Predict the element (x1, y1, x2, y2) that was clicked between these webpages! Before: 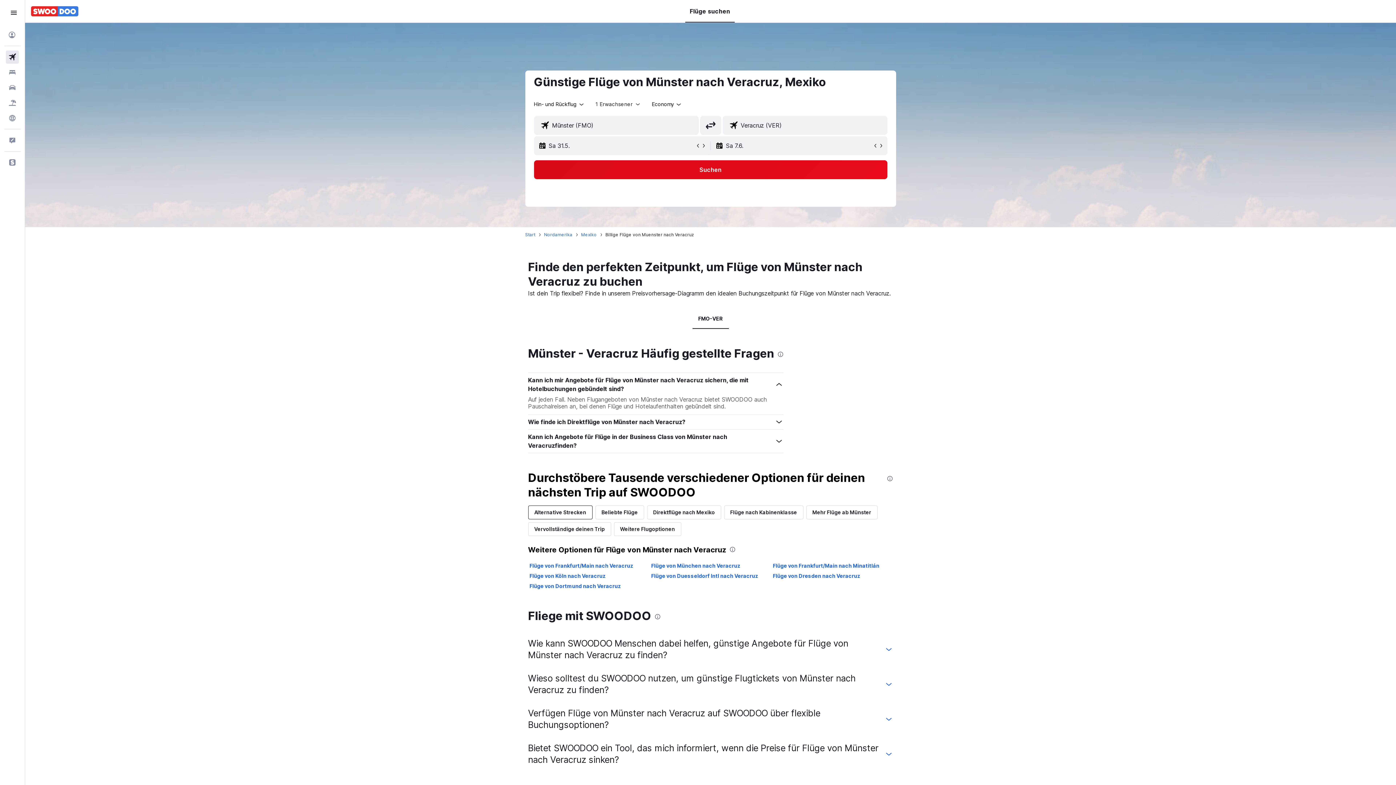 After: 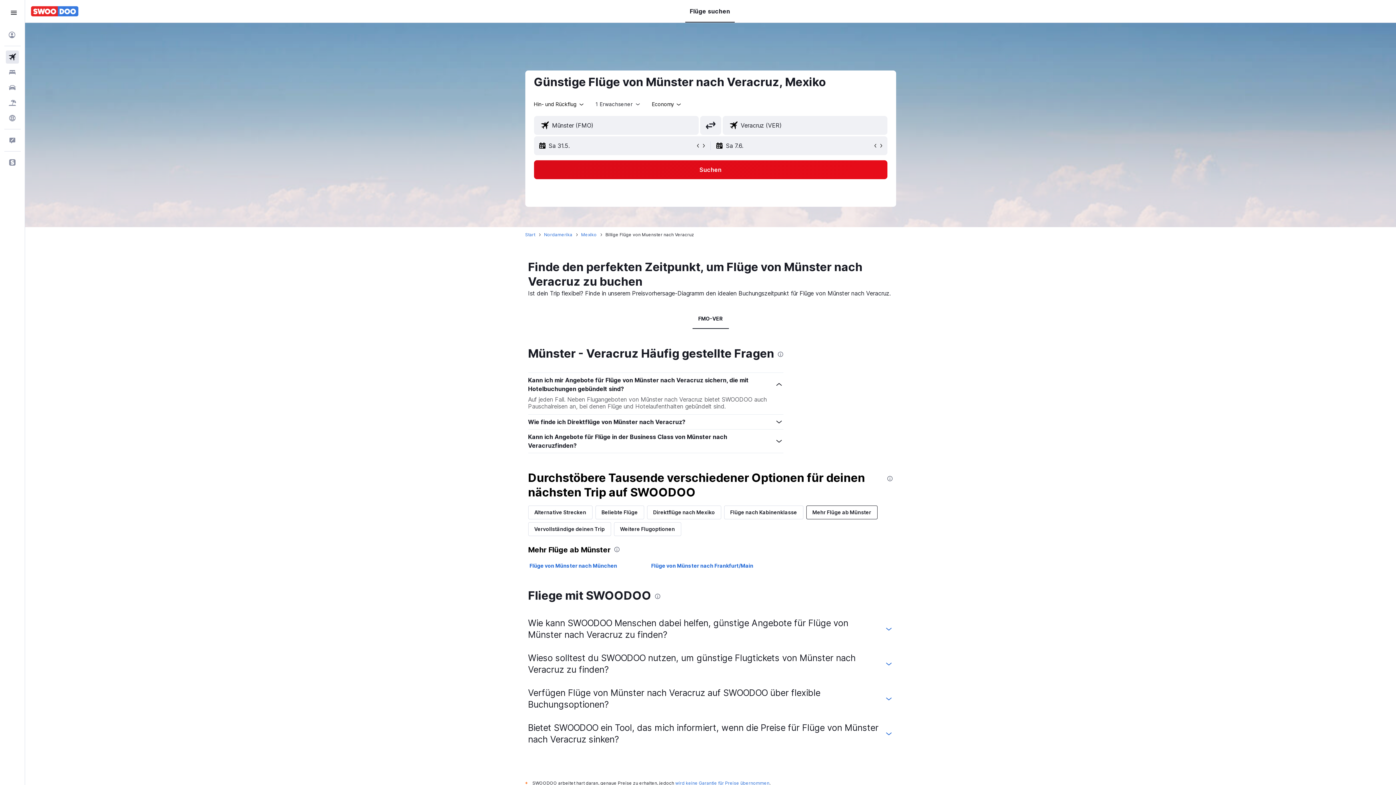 Action: label: Mehr Flüge ab Münster bbox: (806, 505, 877, 519)